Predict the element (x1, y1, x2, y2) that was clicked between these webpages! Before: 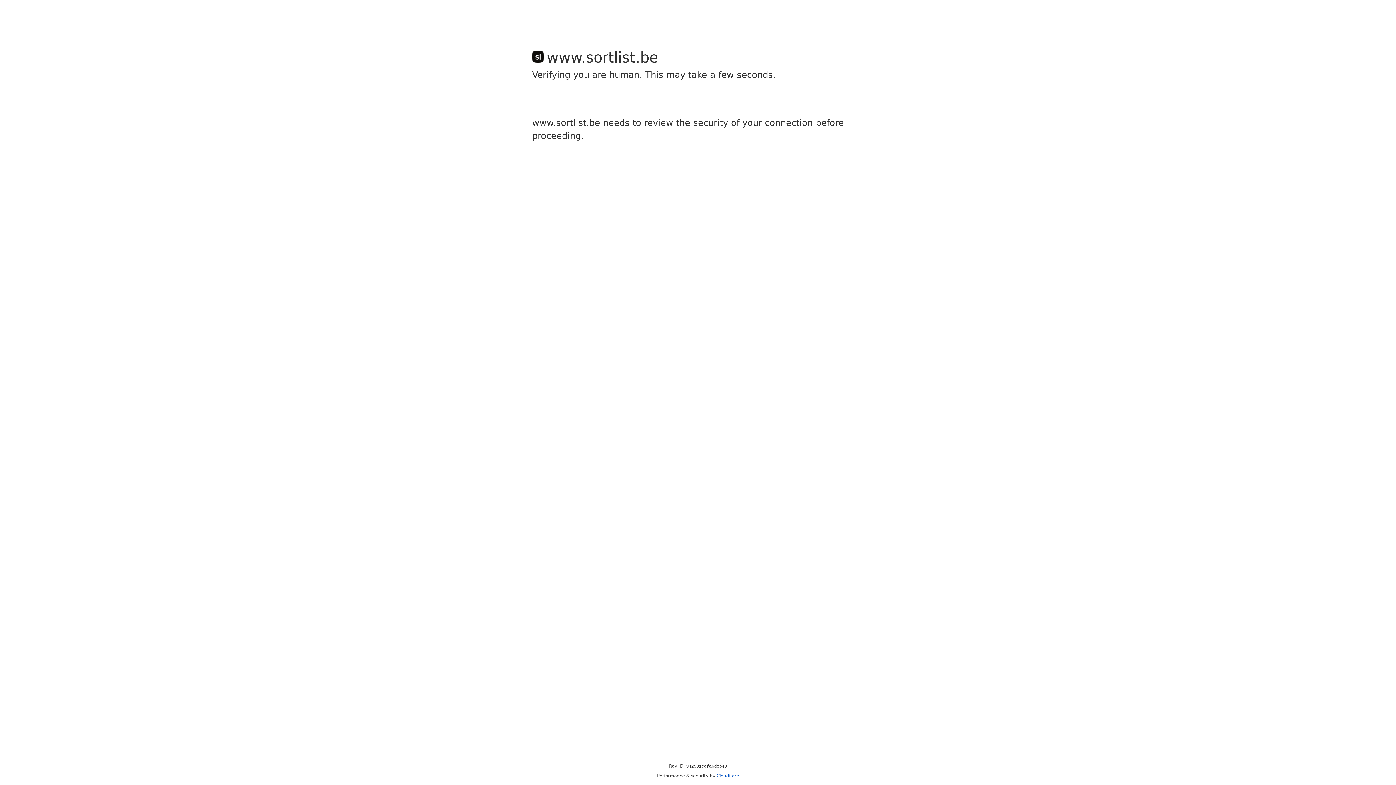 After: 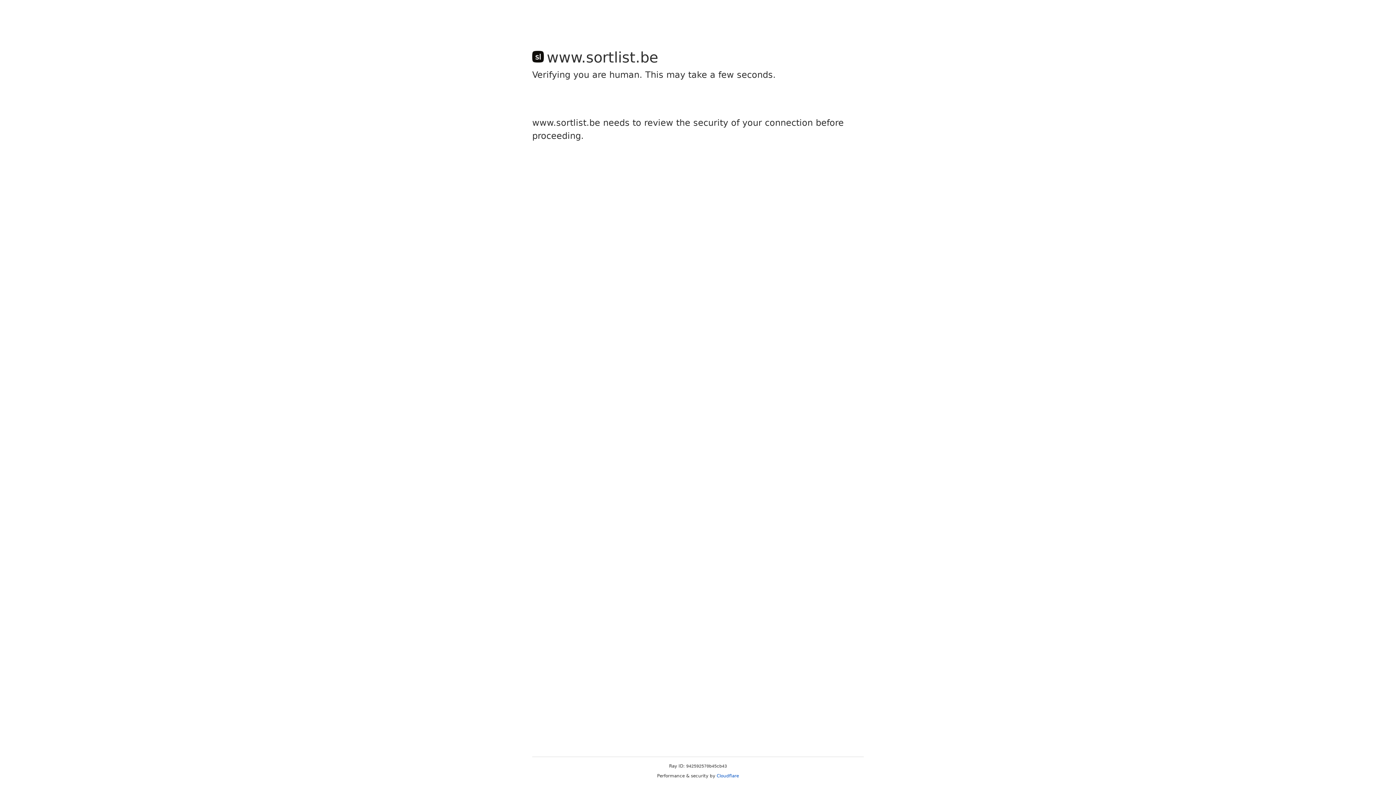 Action: bbox: (716, 773, 739, 778) label: Cloudflare